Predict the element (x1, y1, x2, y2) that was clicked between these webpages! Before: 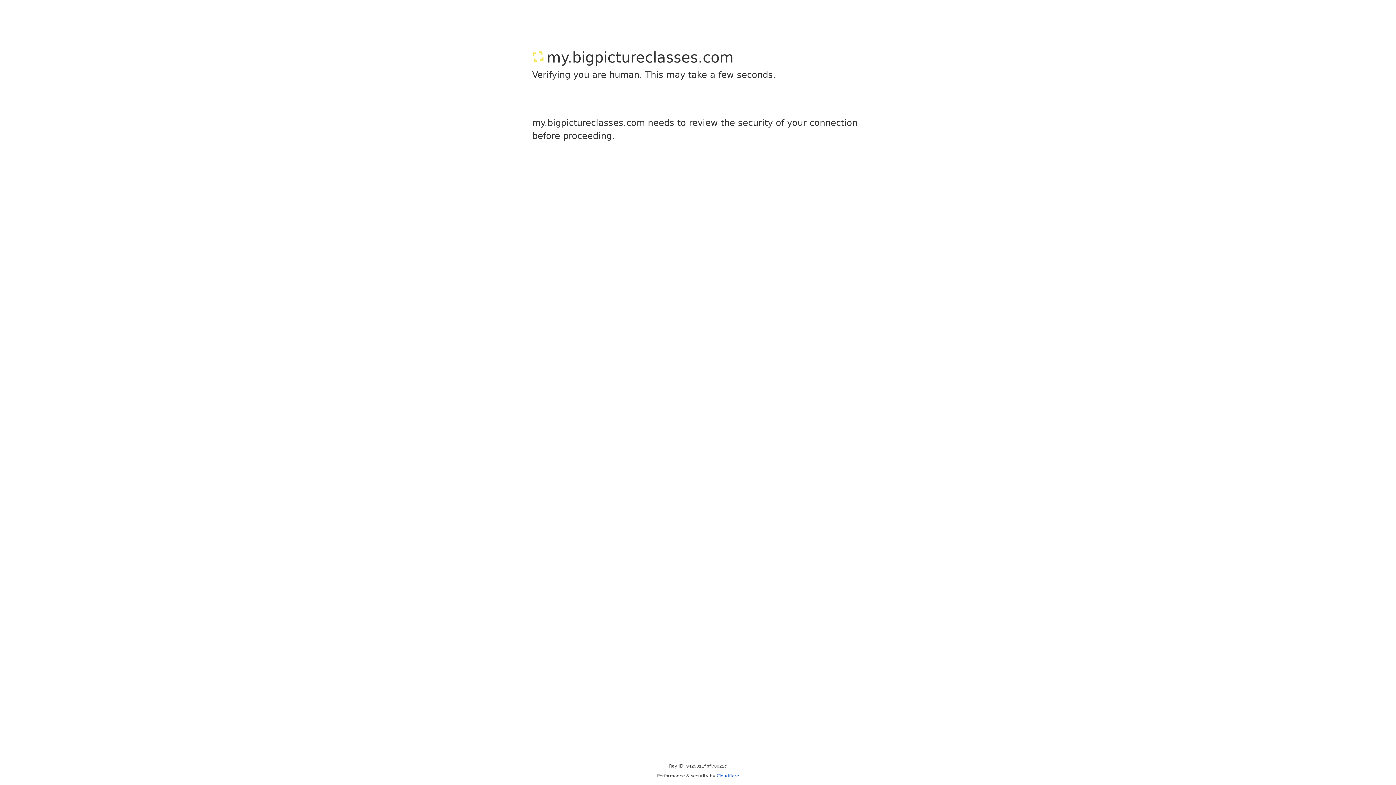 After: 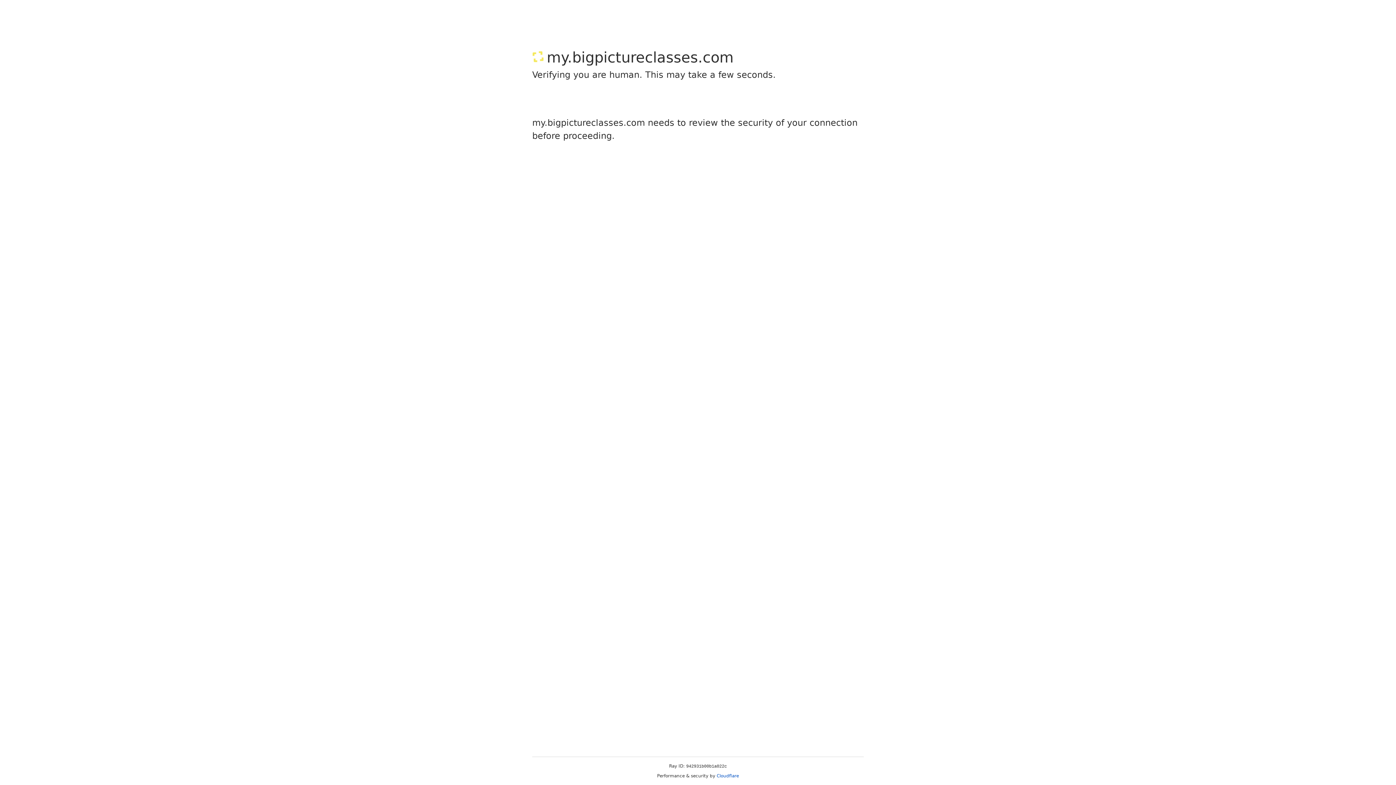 Action: label: Cloudflare bbox: (716, 773, 739, 778)